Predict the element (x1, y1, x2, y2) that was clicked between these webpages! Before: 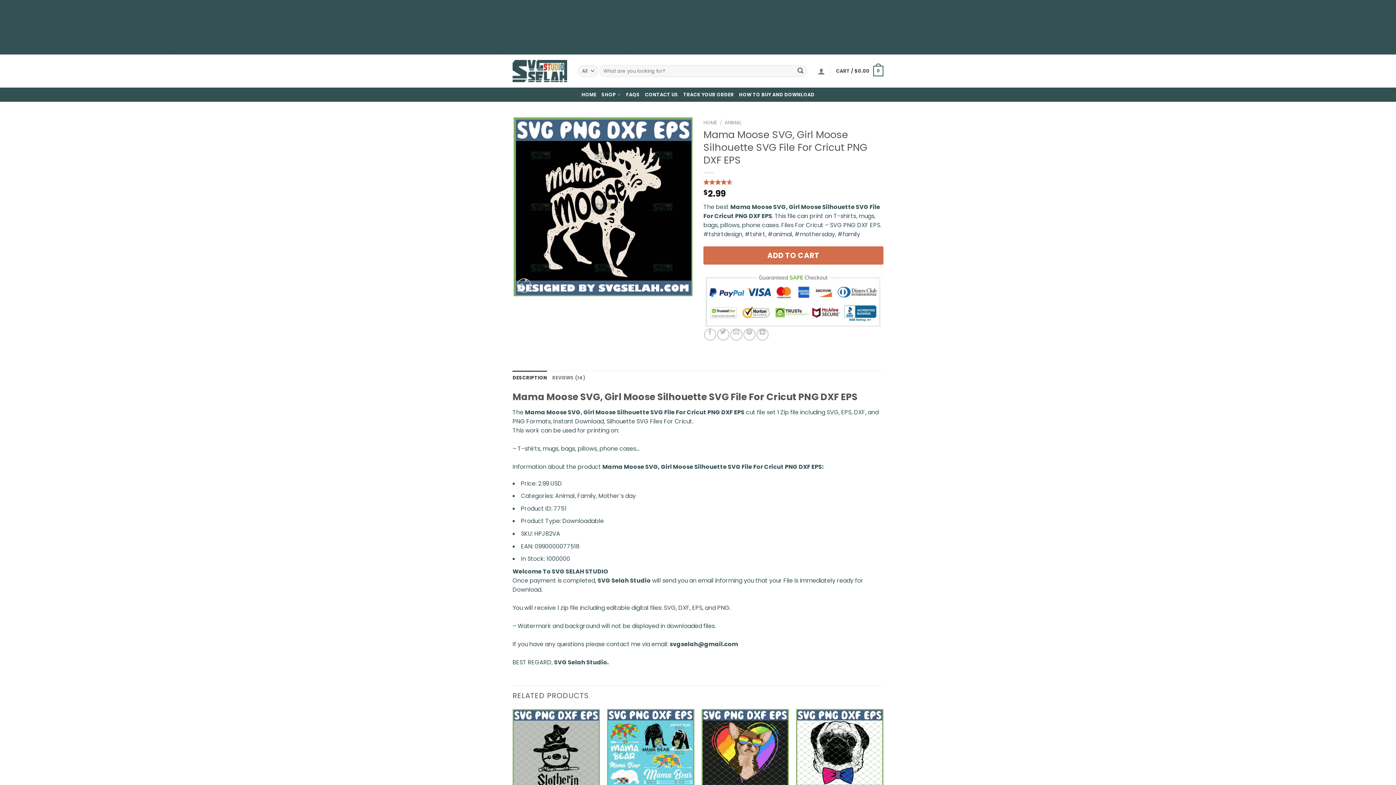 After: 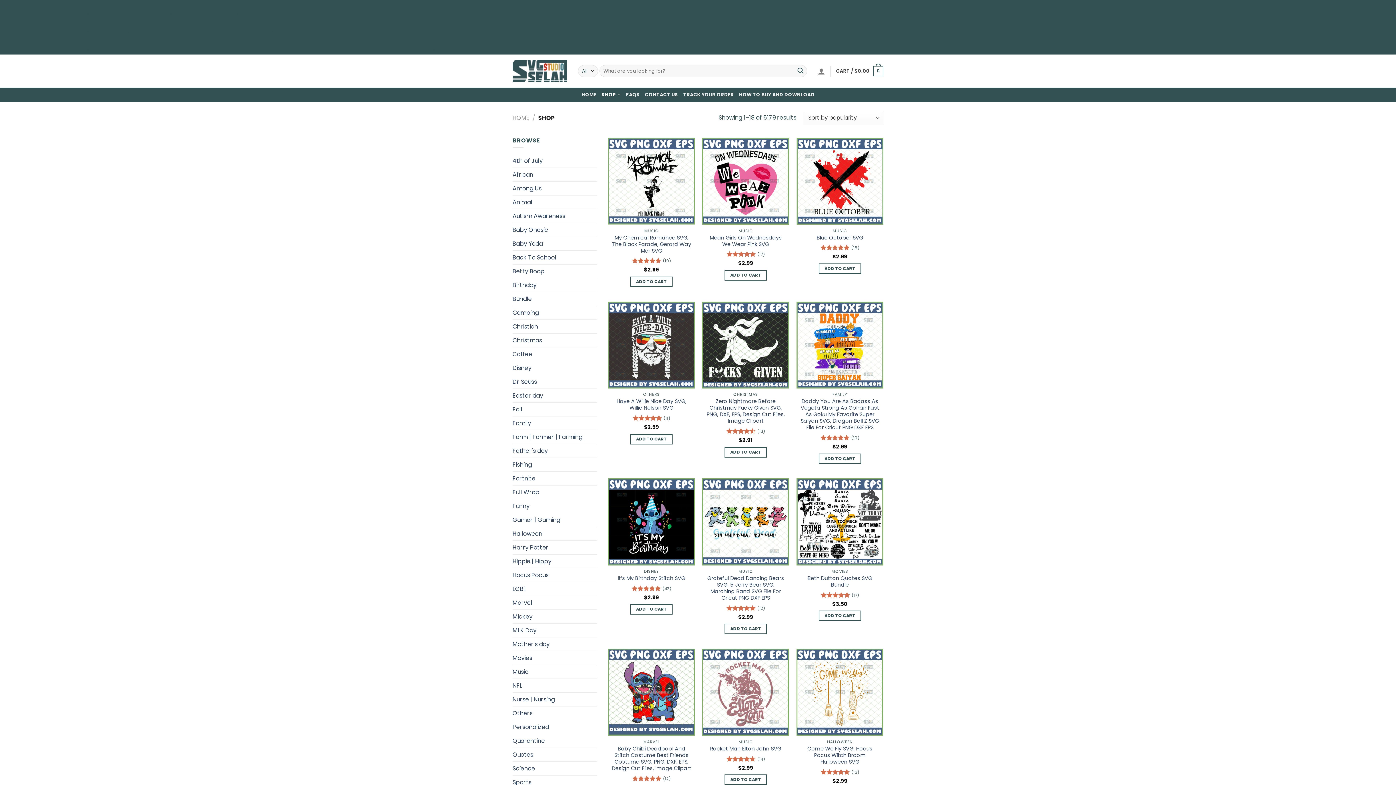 Action: bbox: (601, 87, 621, 101) label: SHOP